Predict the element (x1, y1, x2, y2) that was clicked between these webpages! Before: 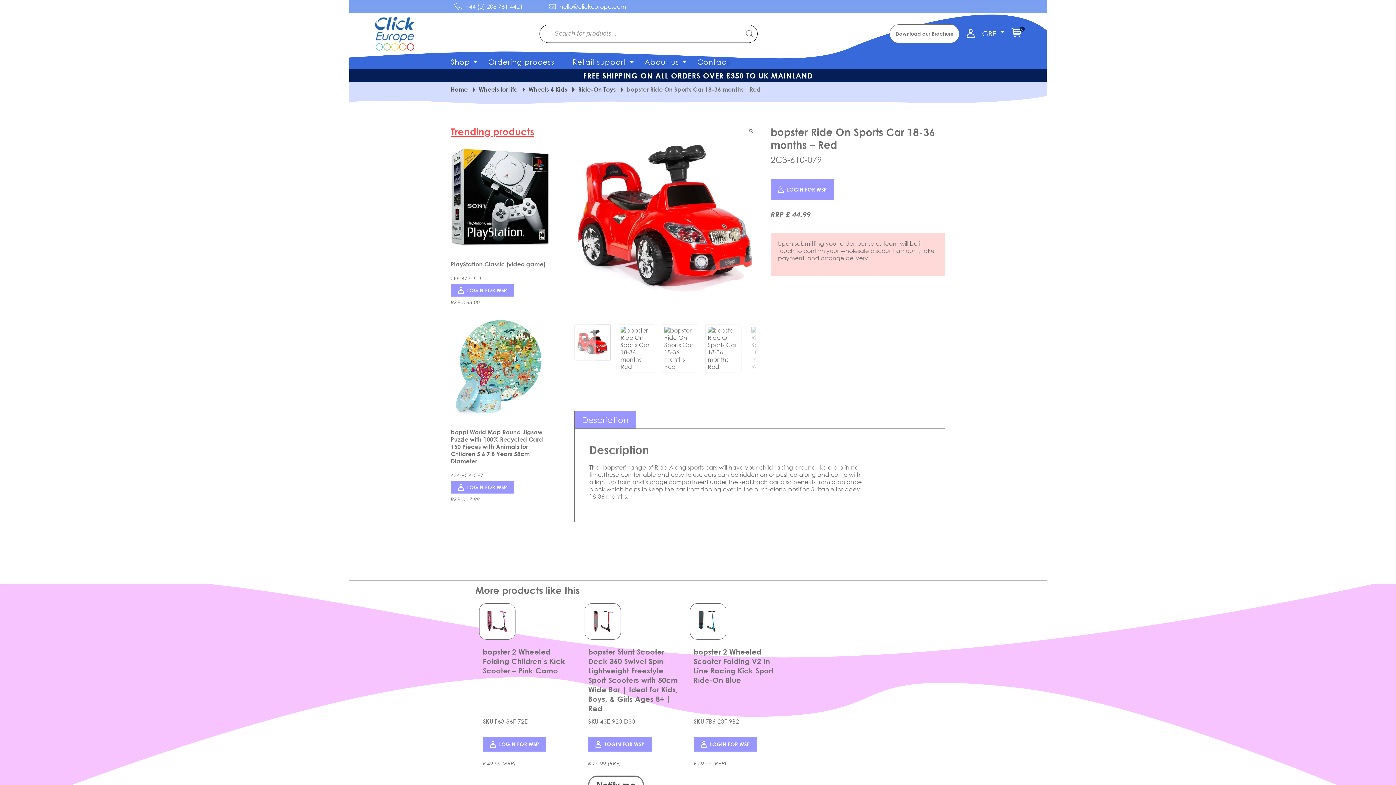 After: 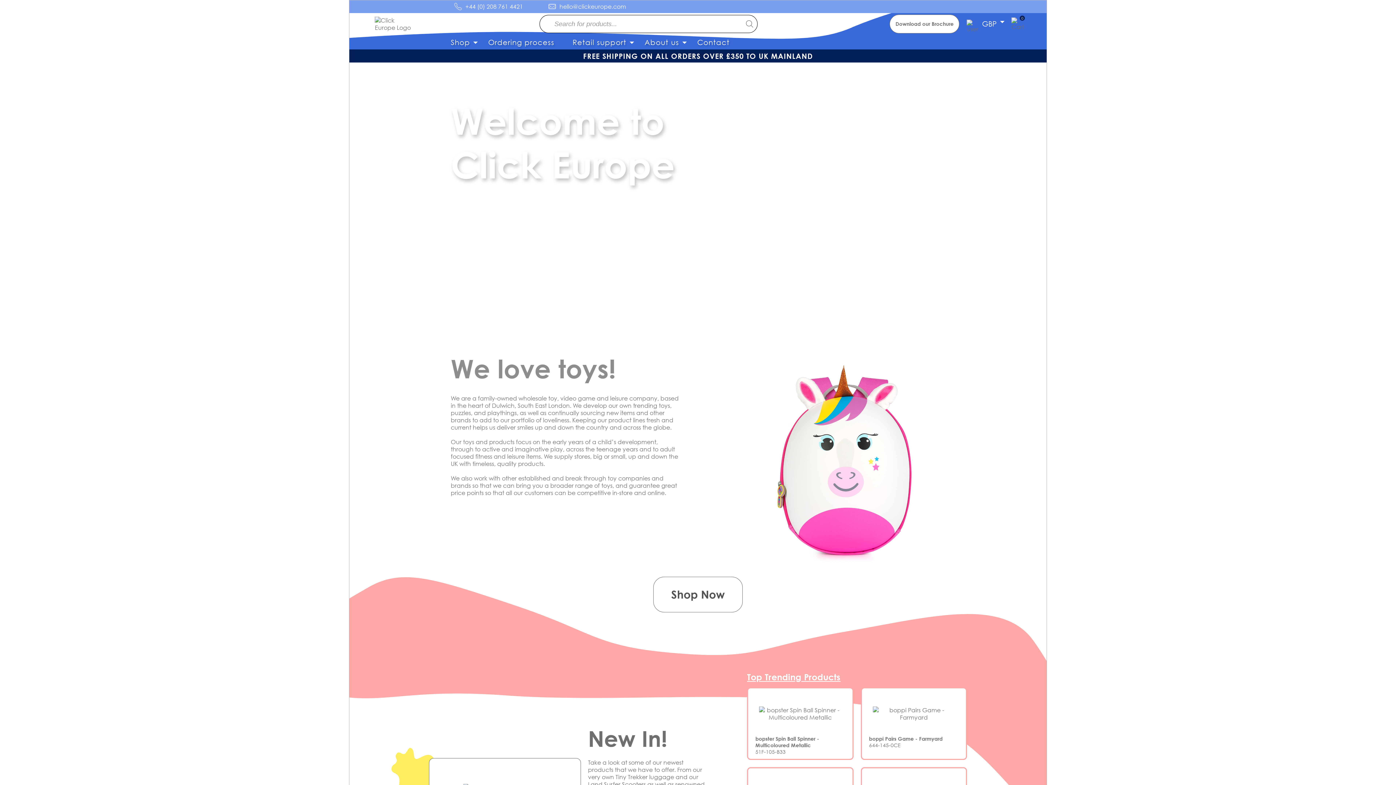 Action: bbox: (450, 85, 467, 92) label: Home